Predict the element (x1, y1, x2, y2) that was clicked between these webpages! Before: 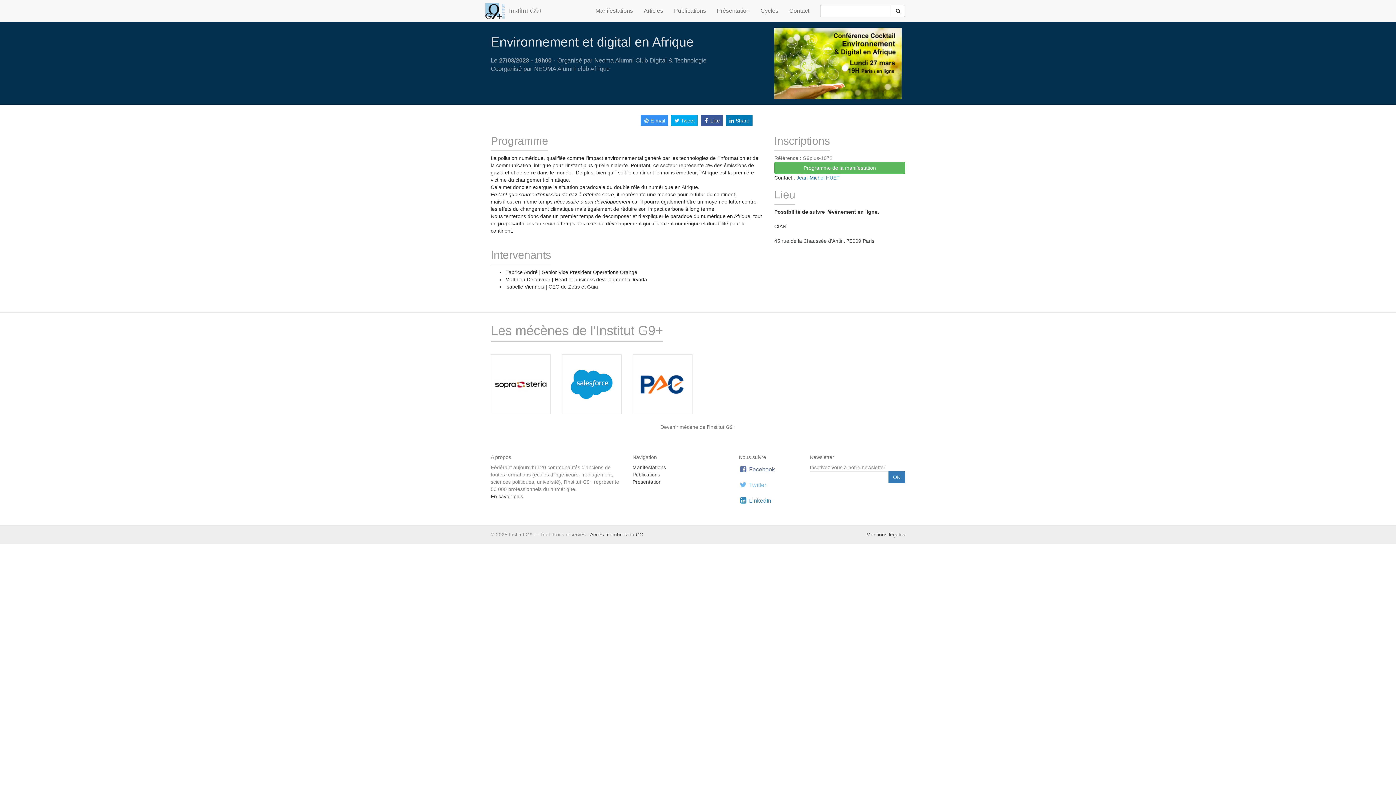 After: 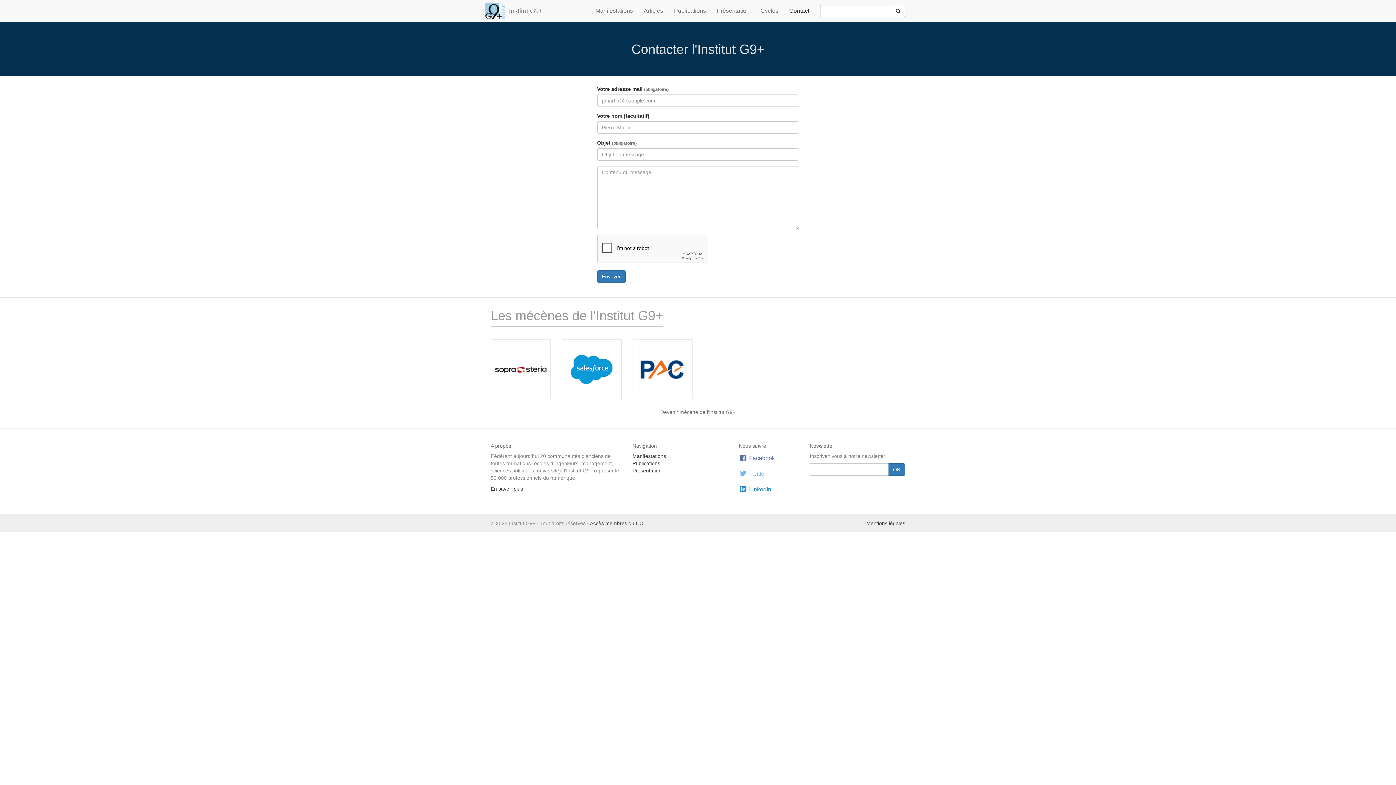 Action: label: Contact bbox: (784, 0, 814, 21)